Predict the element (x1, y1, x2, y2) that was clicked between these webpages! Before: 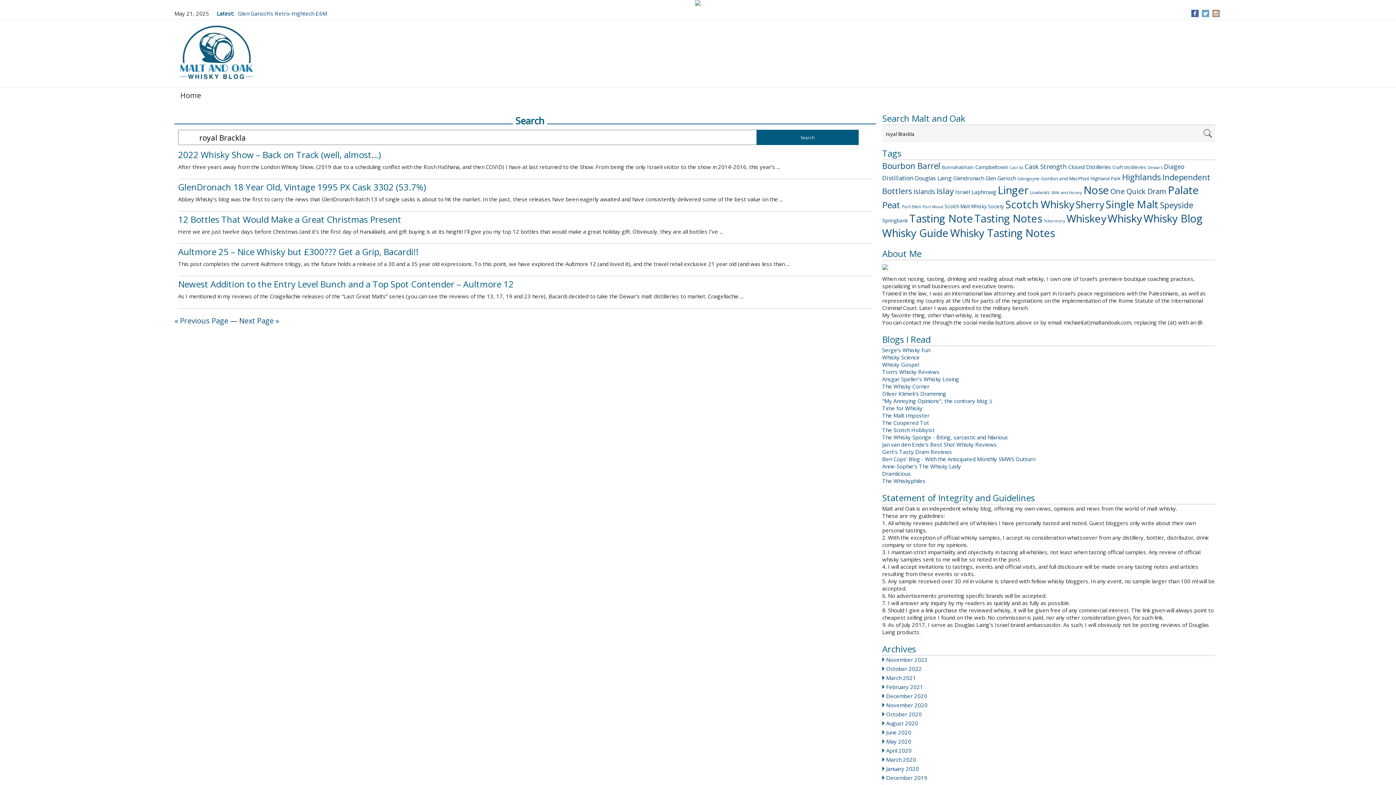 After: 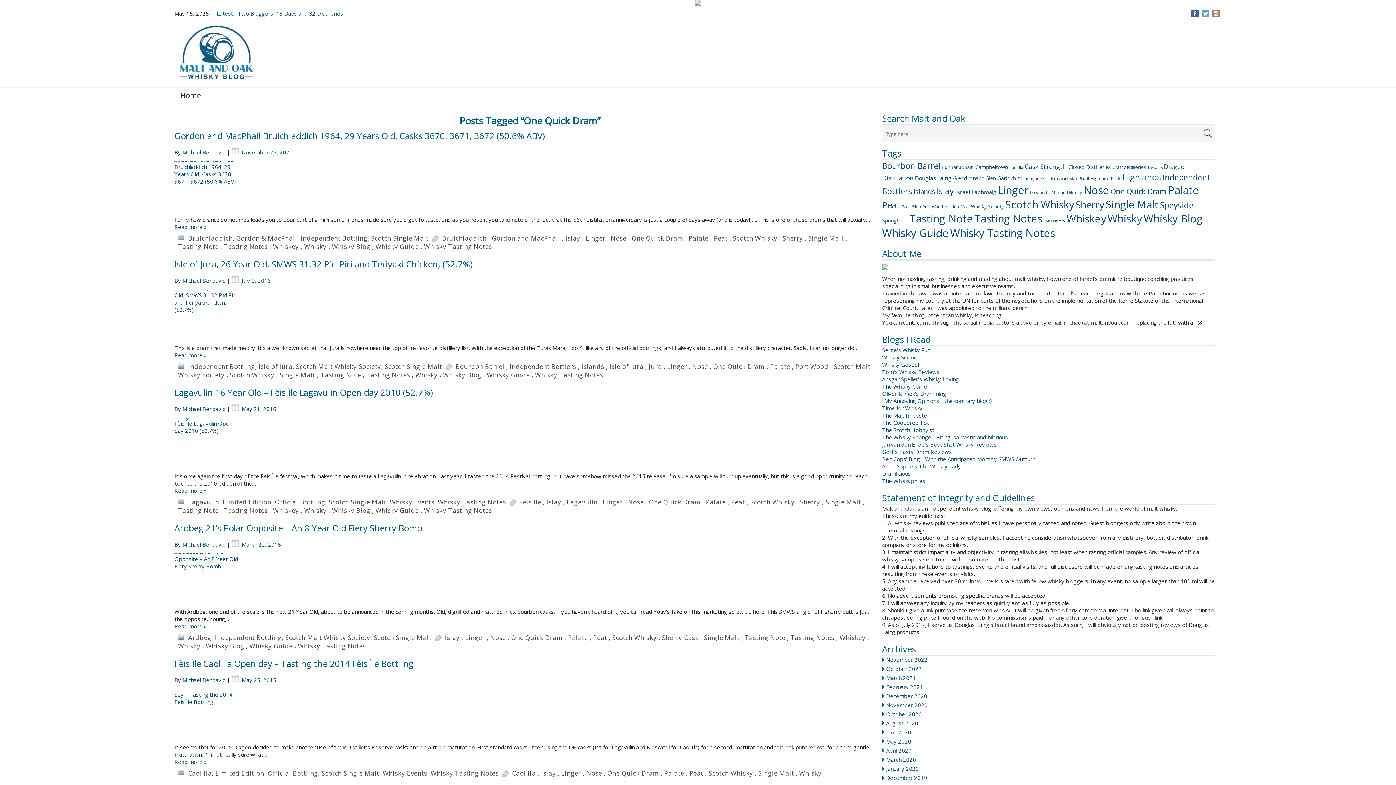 Action: label: One Quick Dram (91 items) bbox: (1110, 186, 1166, 196)